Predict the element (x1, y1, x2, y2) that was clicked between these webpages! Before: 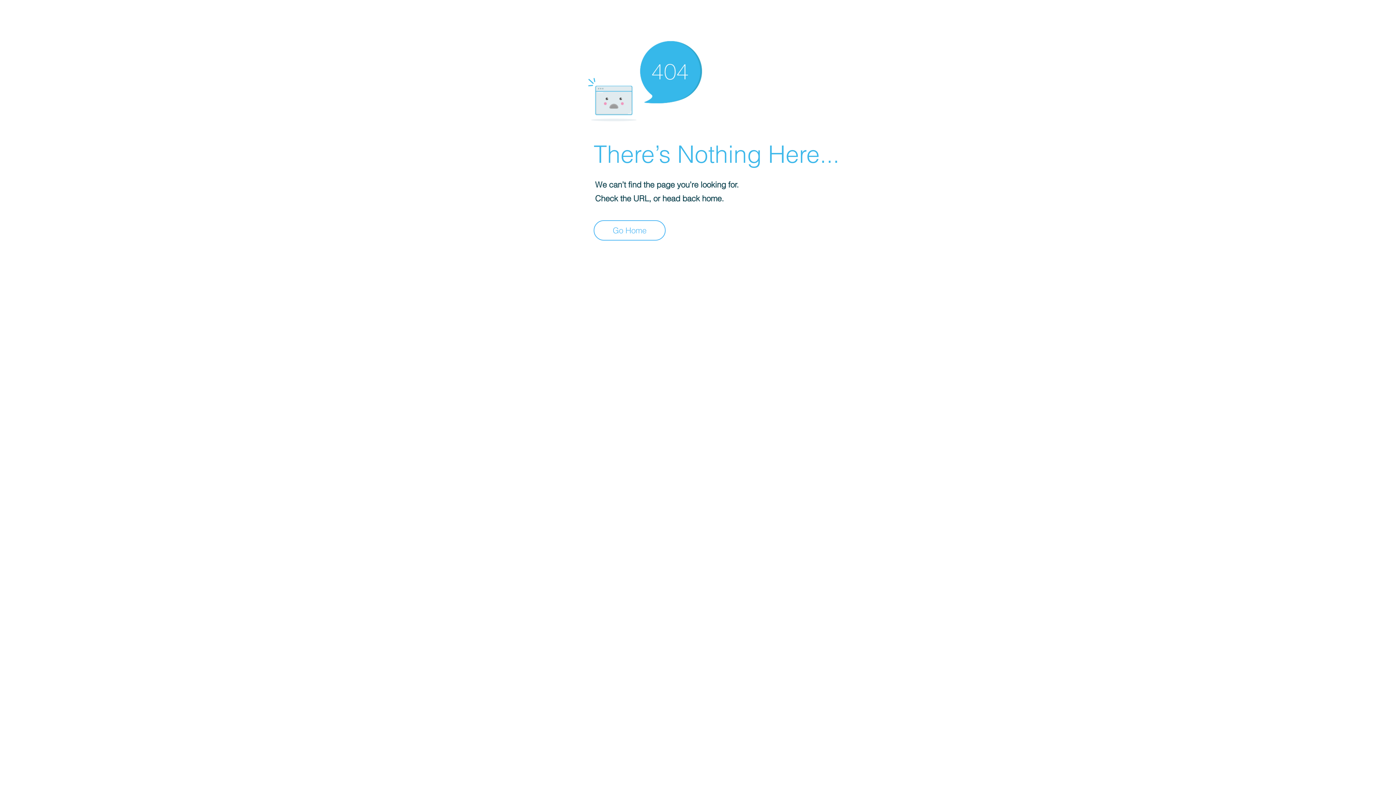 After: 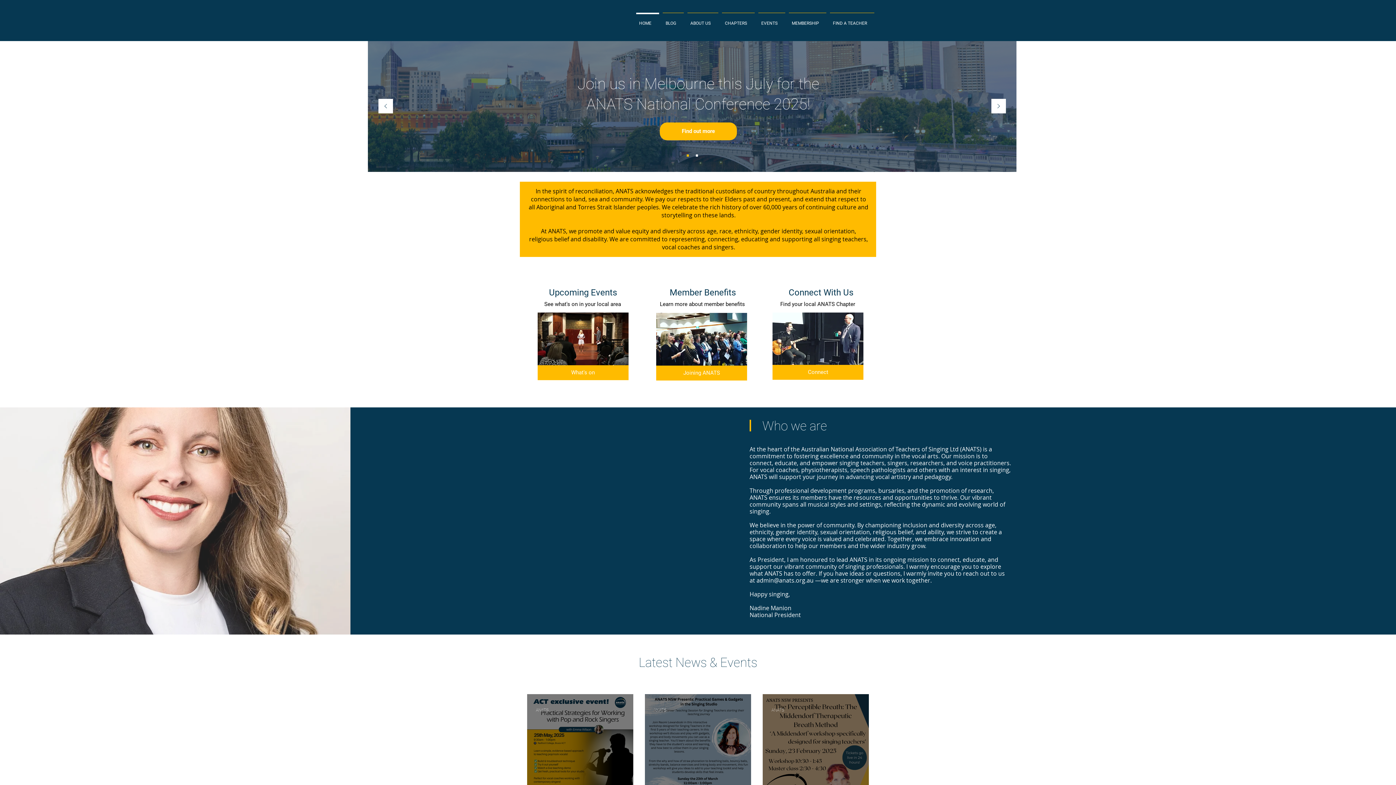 Action: bbox: (593, 220, 665, 240) label: Go Home